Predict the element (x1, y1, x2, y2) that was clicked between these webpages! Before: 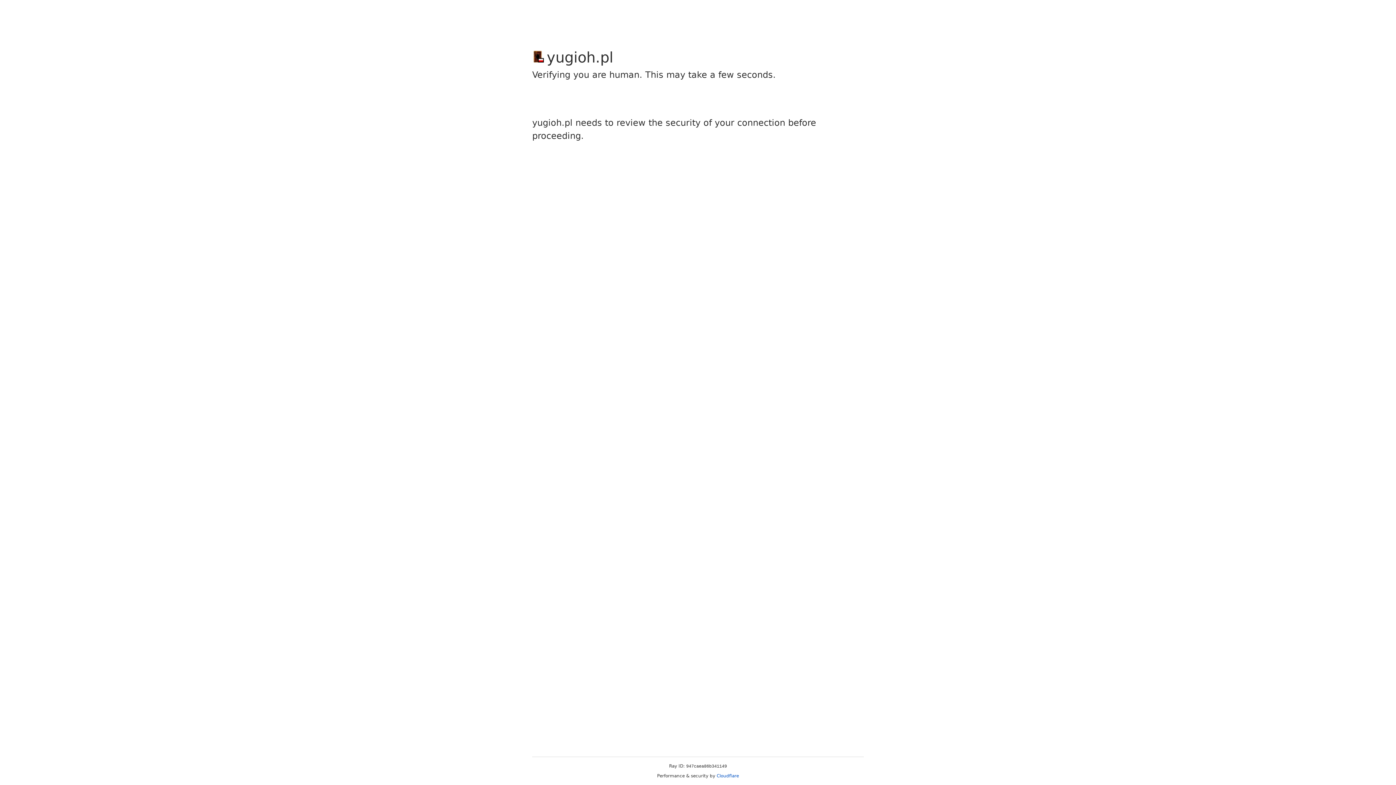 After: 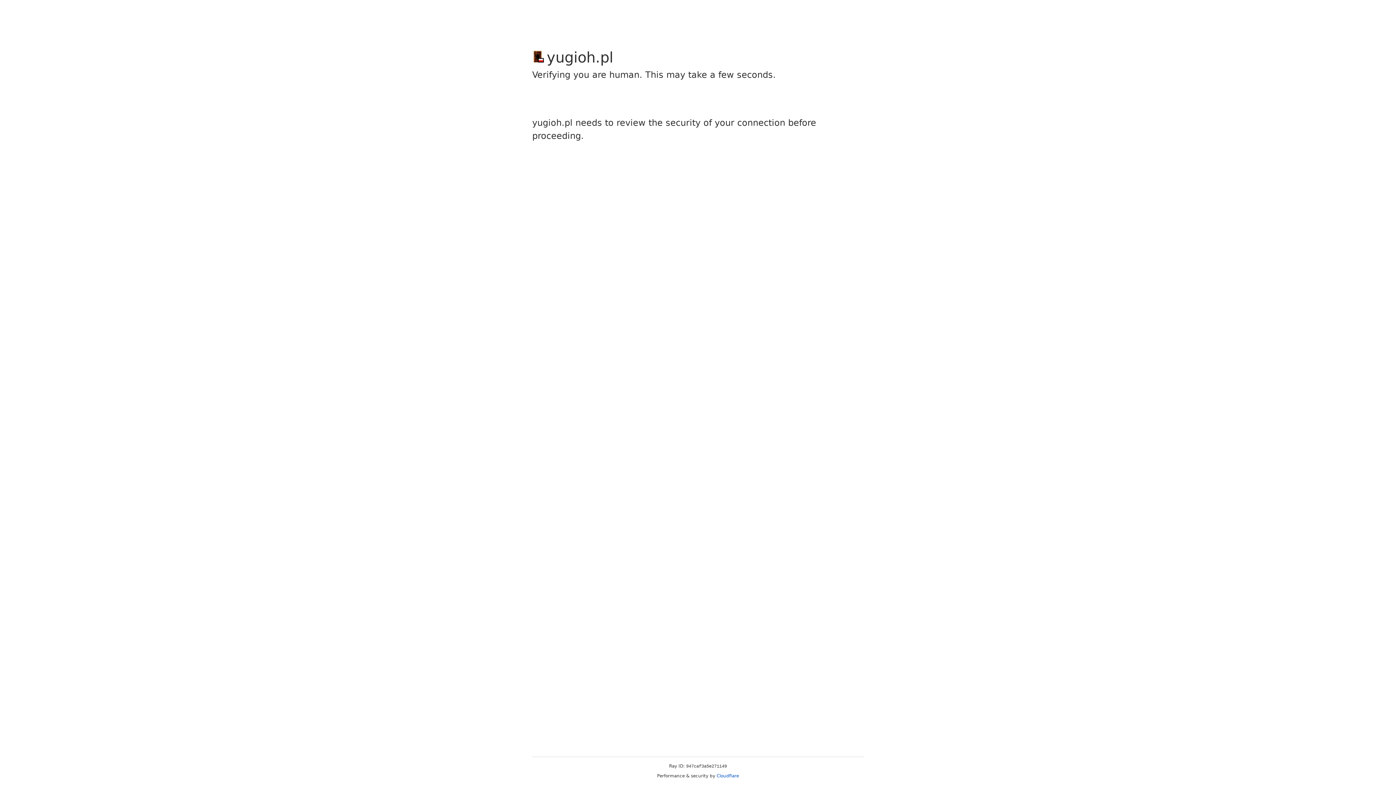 Action: bbox: (716, 773, 739, 778) label: Cloudflare